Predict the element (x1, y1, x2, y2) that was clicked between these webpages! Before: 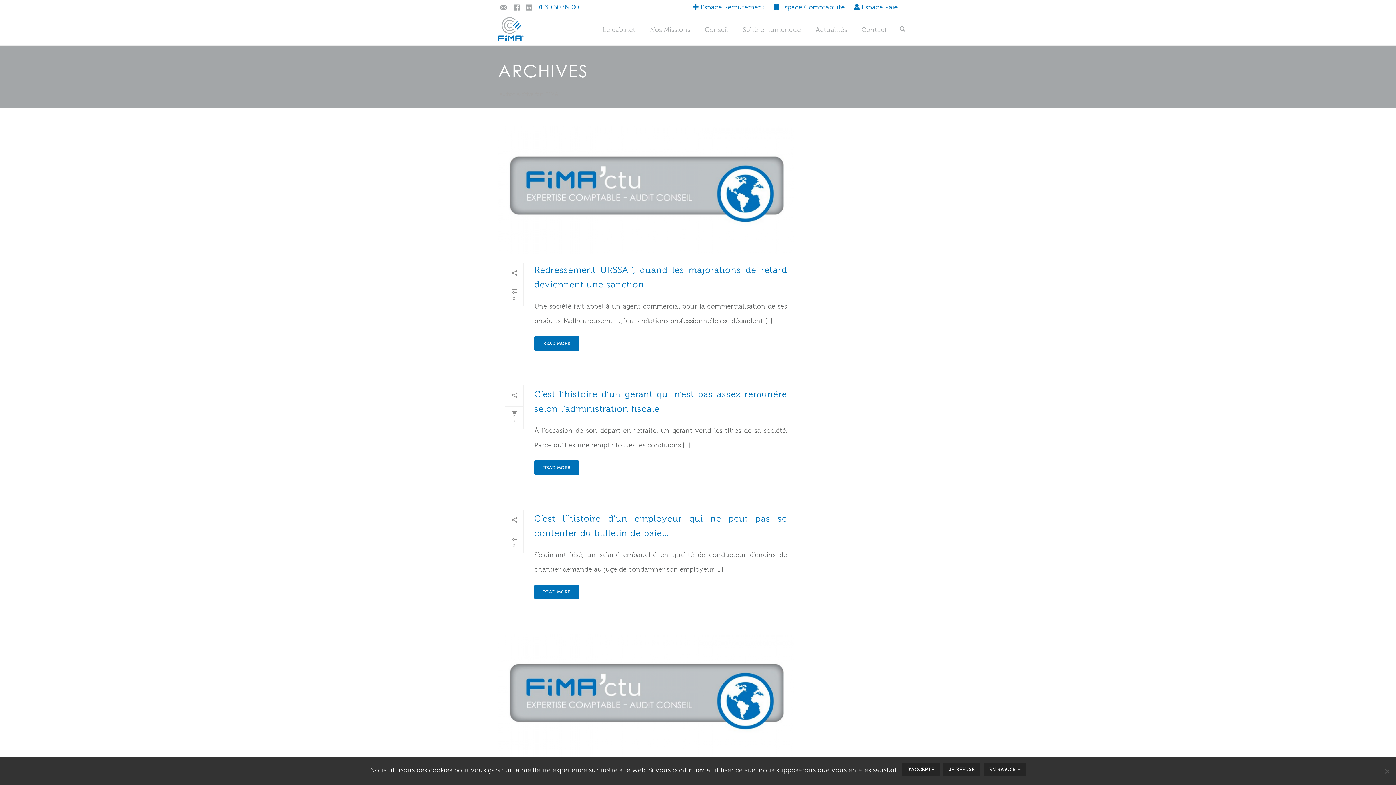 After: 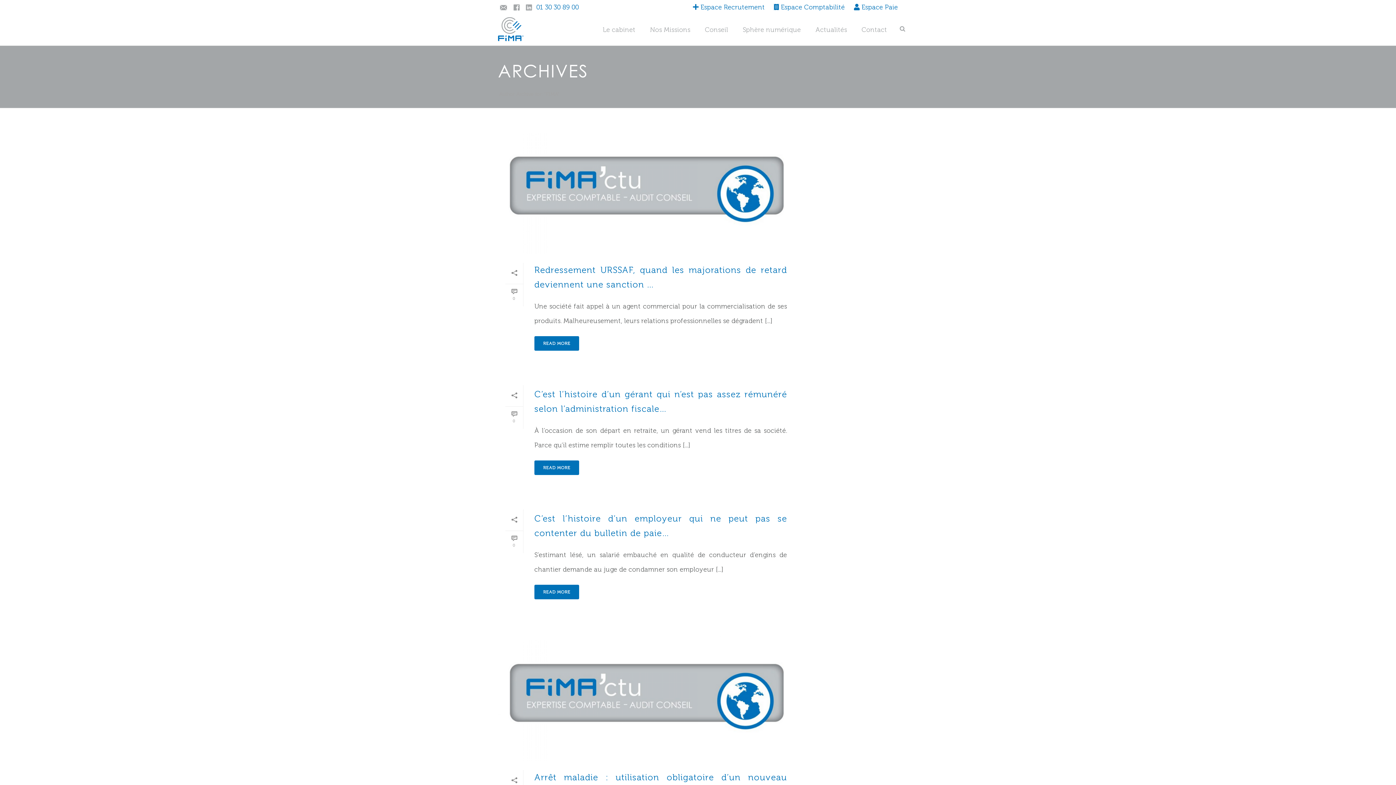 Action: bbox: (943, 763, 980, 776) label: Je refuse